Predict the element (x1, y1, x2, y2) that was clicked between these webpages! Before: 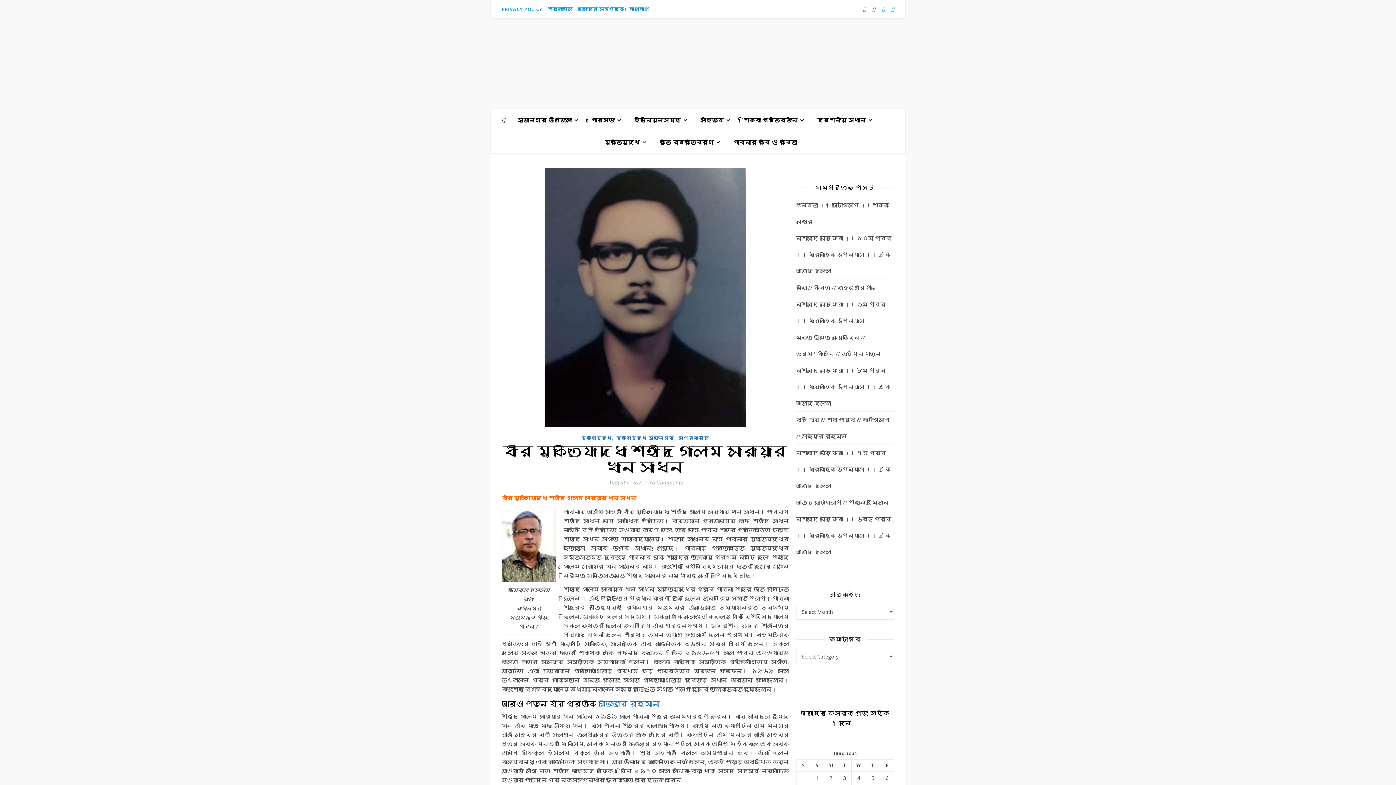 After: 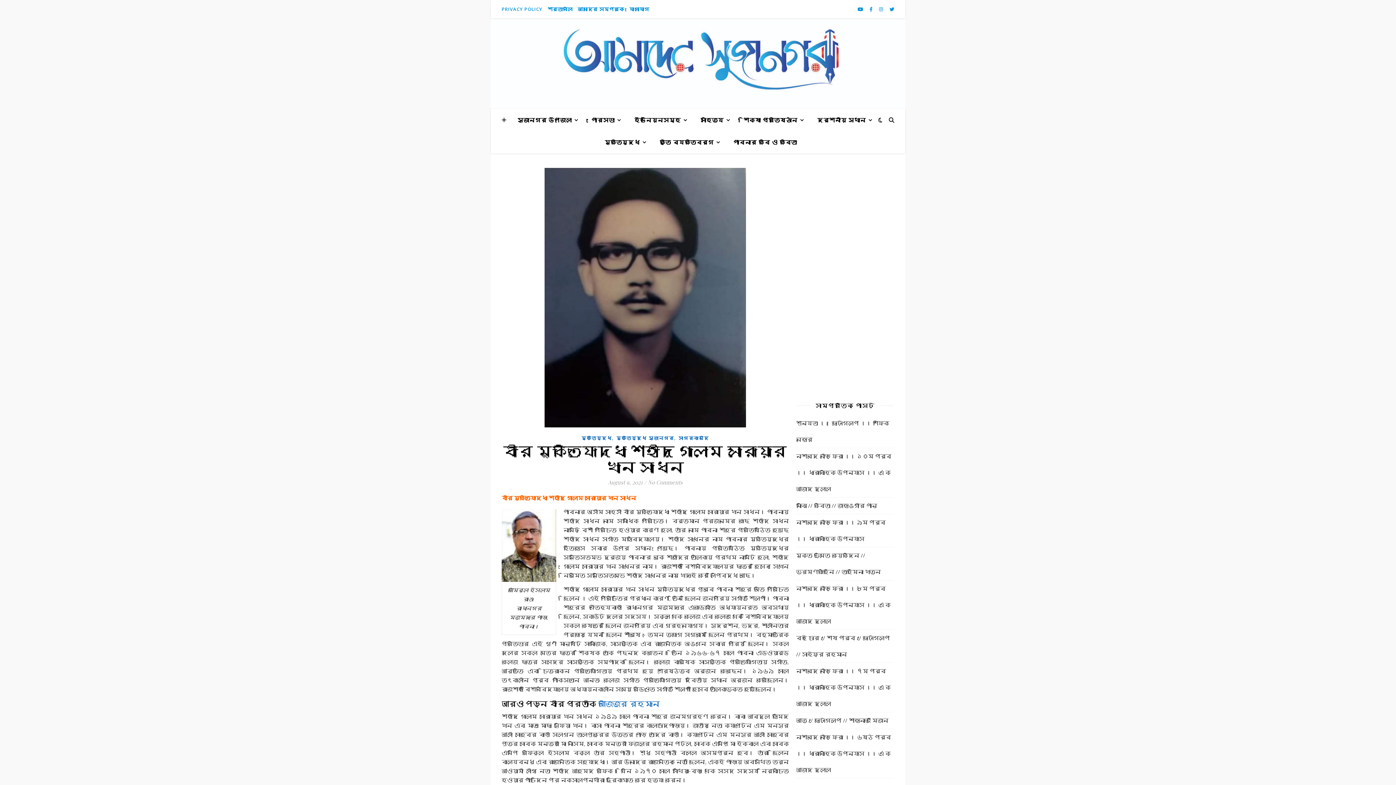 Action: label: youtube bbox: (863, 5, 867, 12)